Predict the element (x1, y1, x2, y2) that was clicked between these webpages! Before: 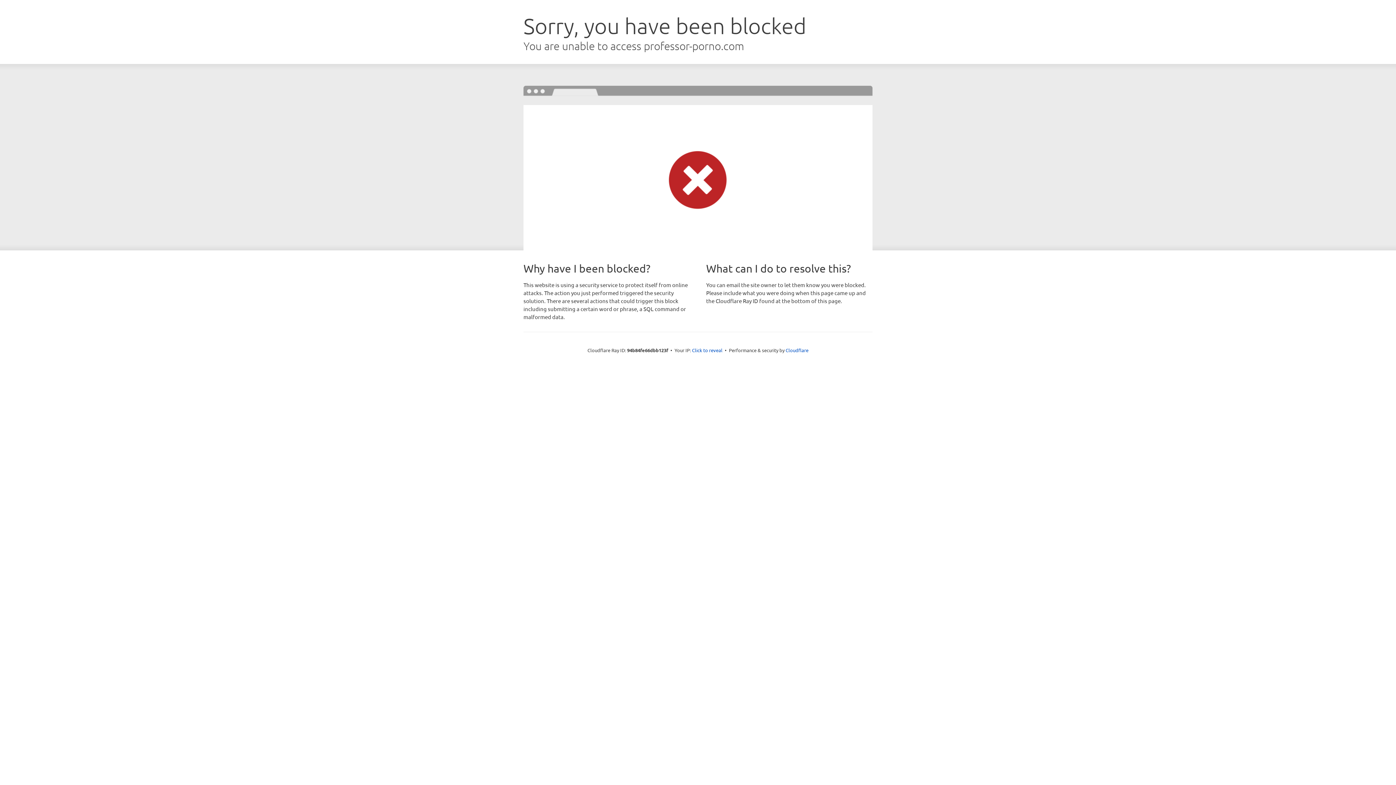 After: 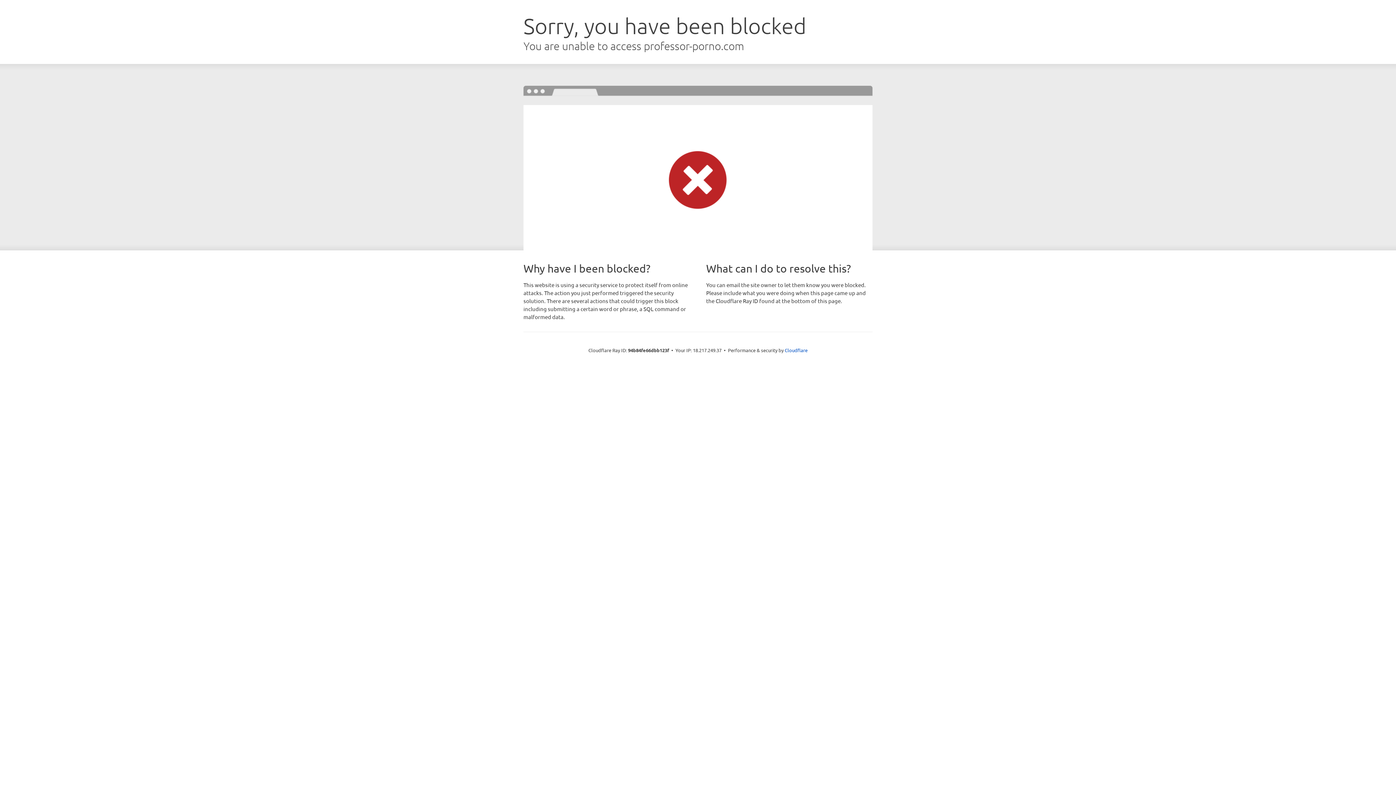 Action: bbox: (692, 346, 722, 353) label: Click to reveal